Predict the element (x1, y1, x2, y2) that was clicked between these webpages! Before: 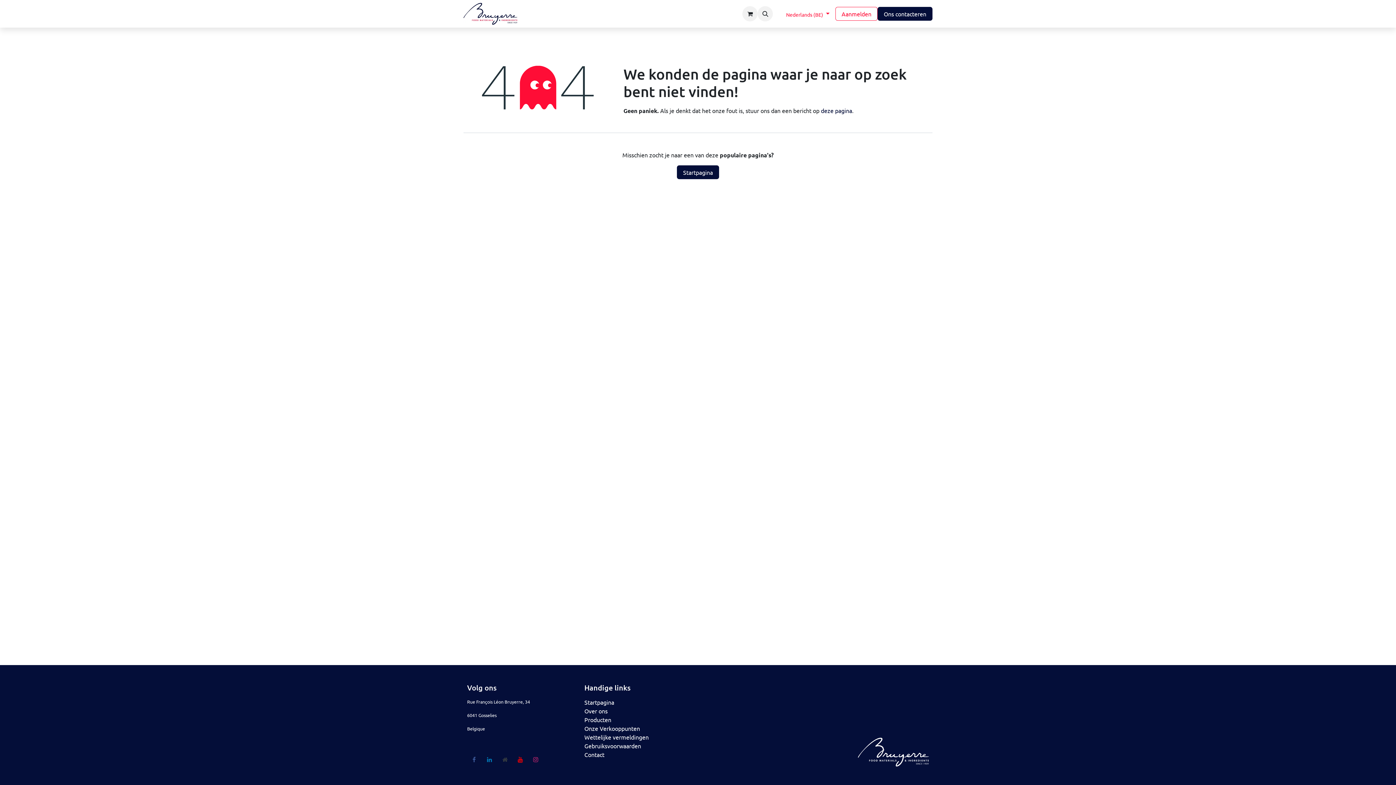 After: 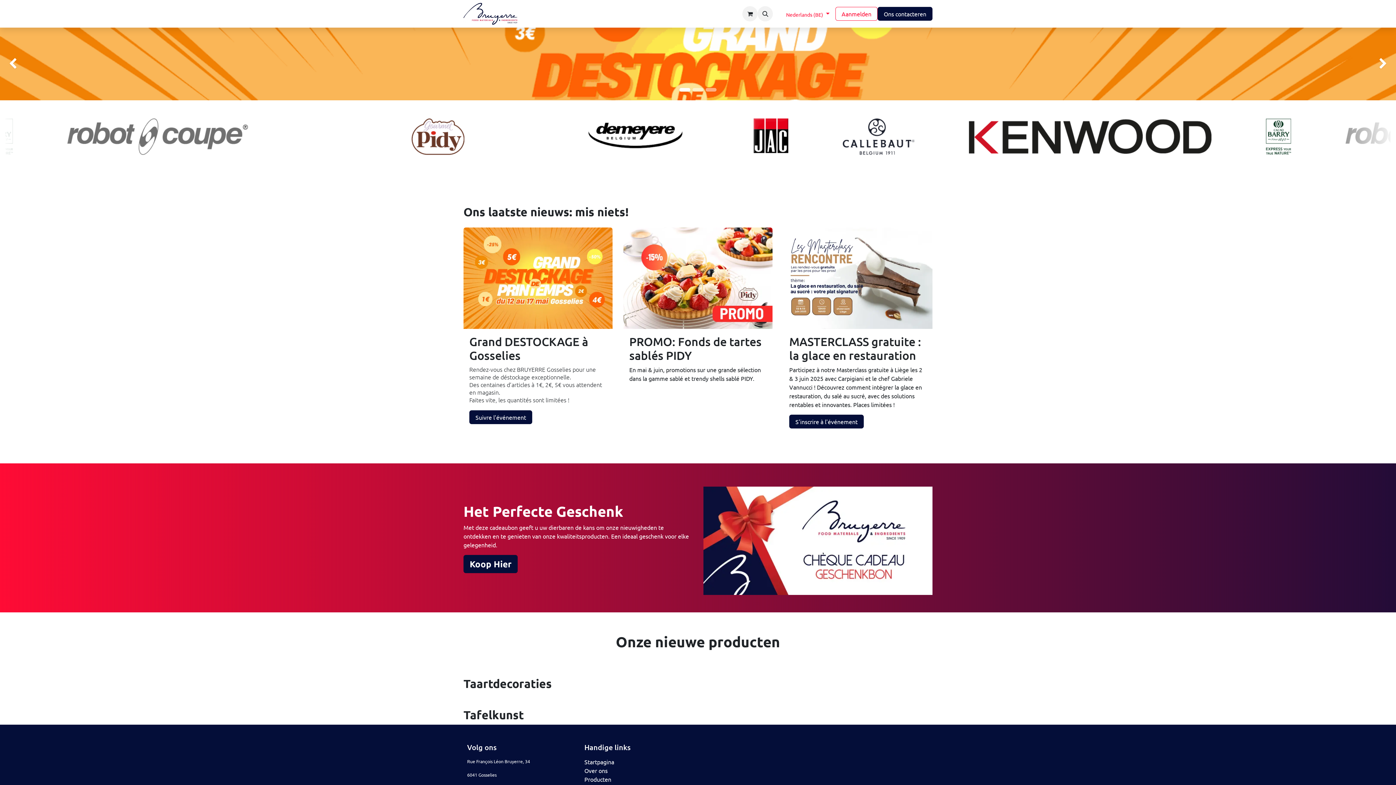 Action: bbox: (463, 2, 517, 24)